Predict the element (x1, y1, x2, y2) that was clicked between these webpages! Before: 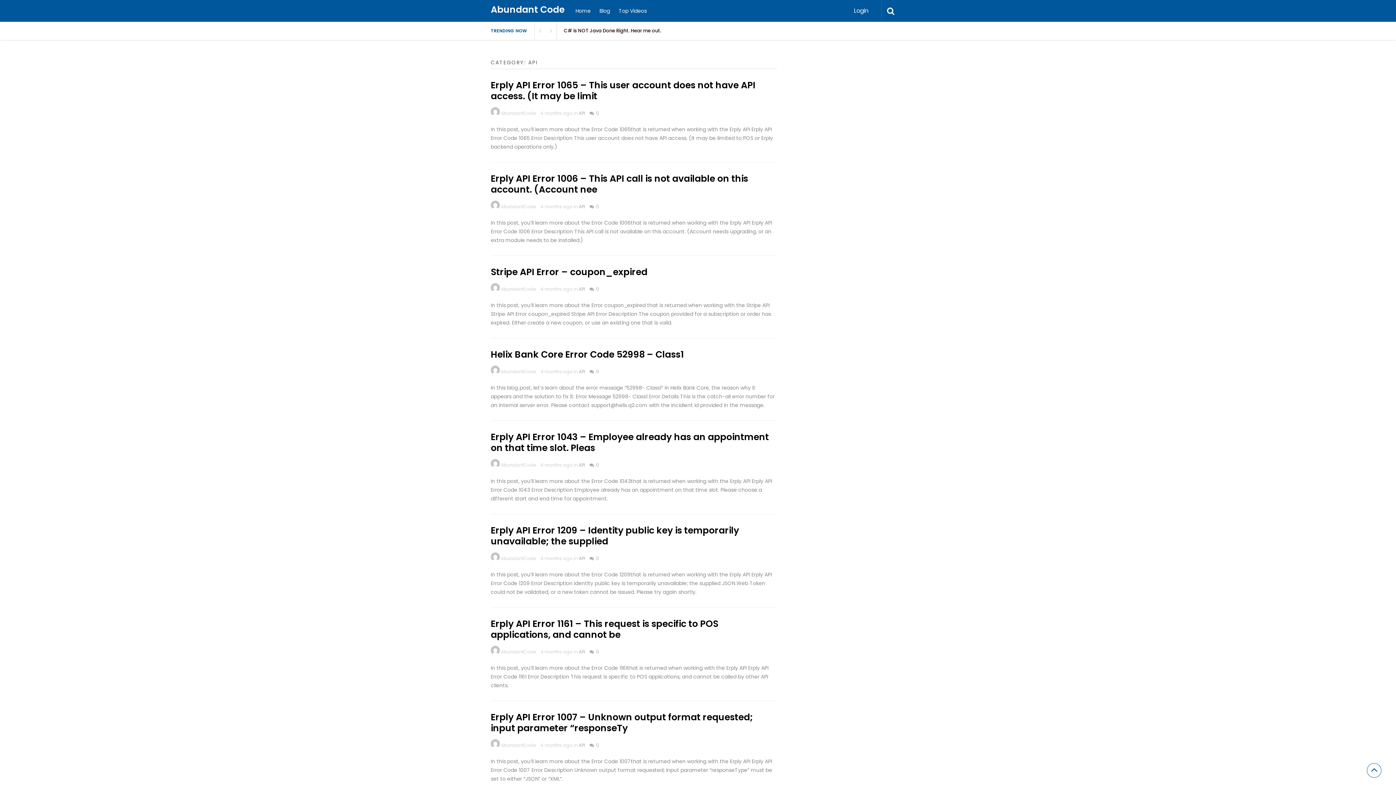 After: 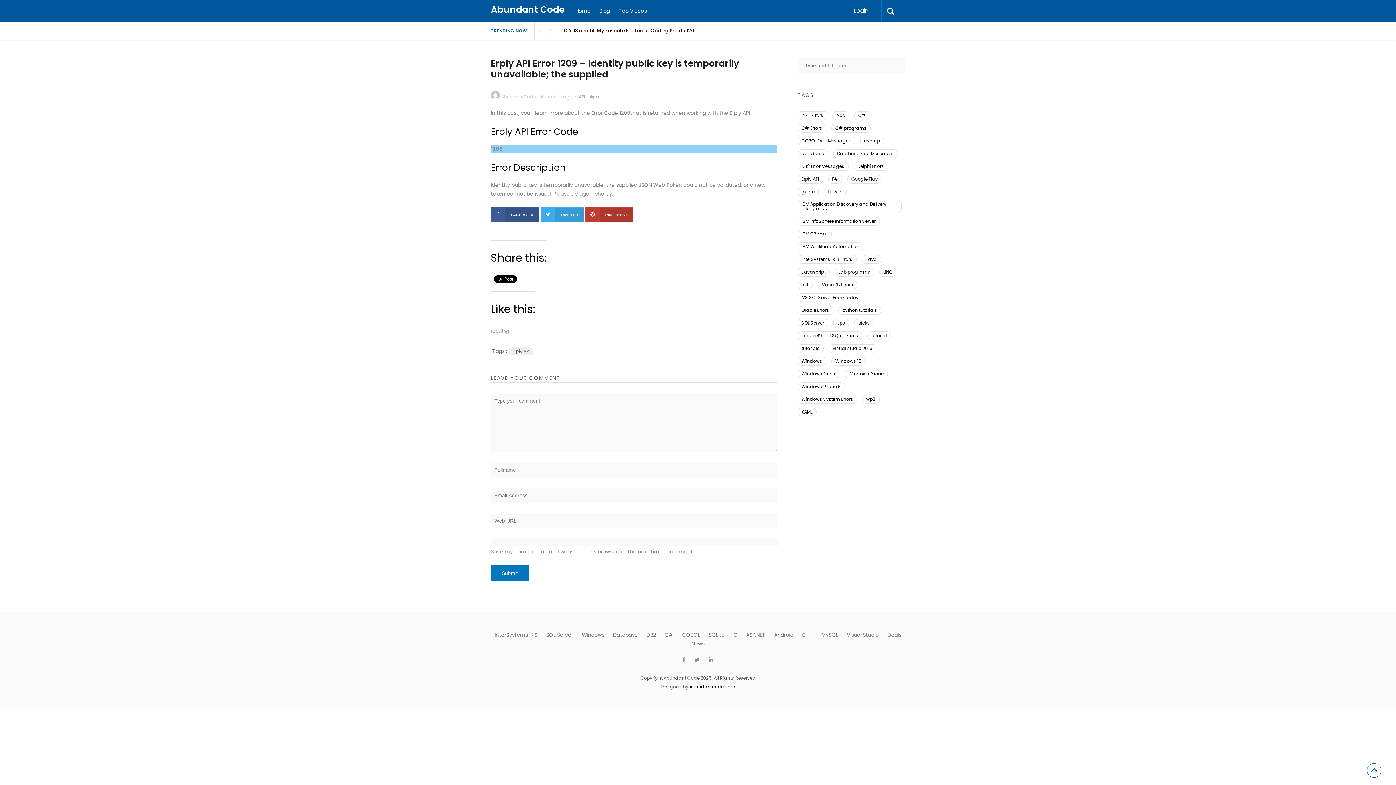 Action: bbox: (589, 555, 595, 561)